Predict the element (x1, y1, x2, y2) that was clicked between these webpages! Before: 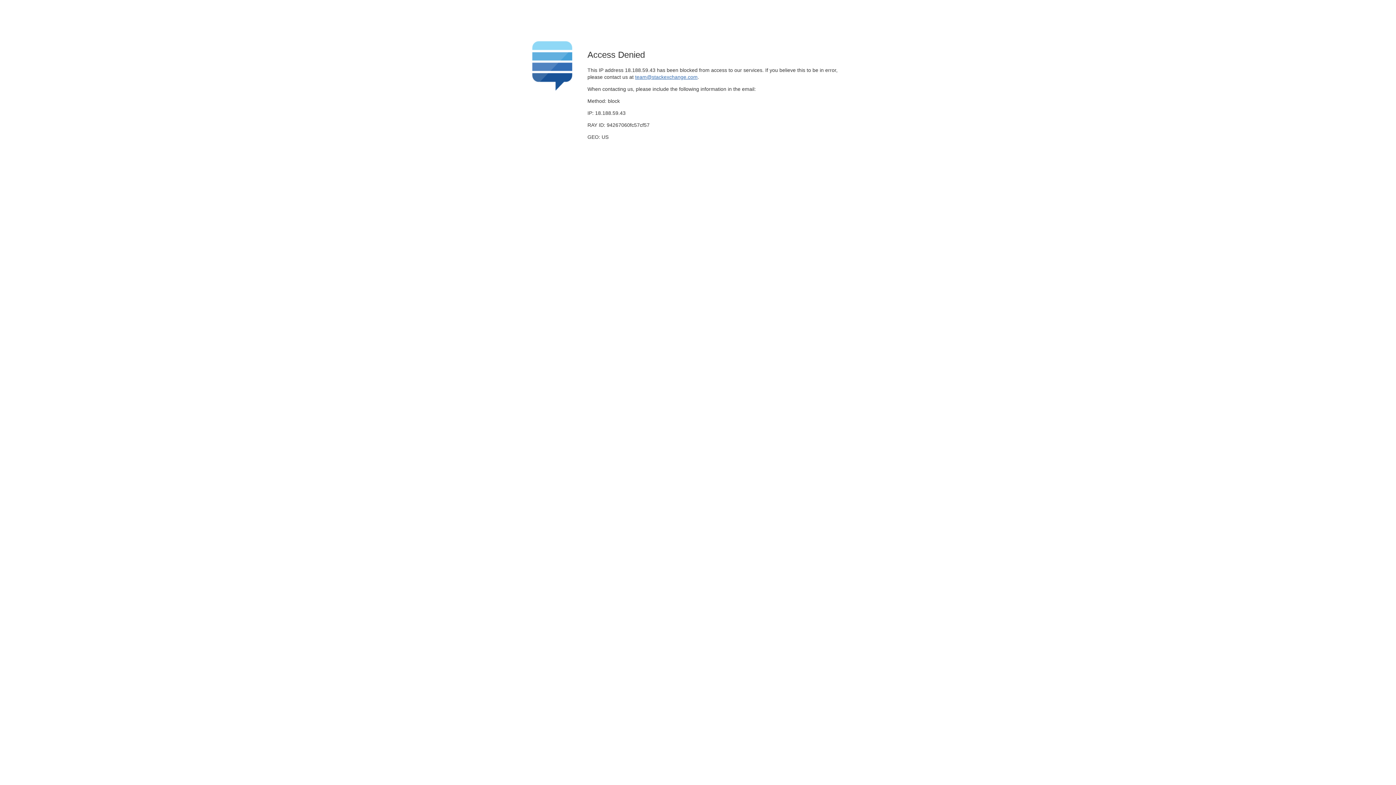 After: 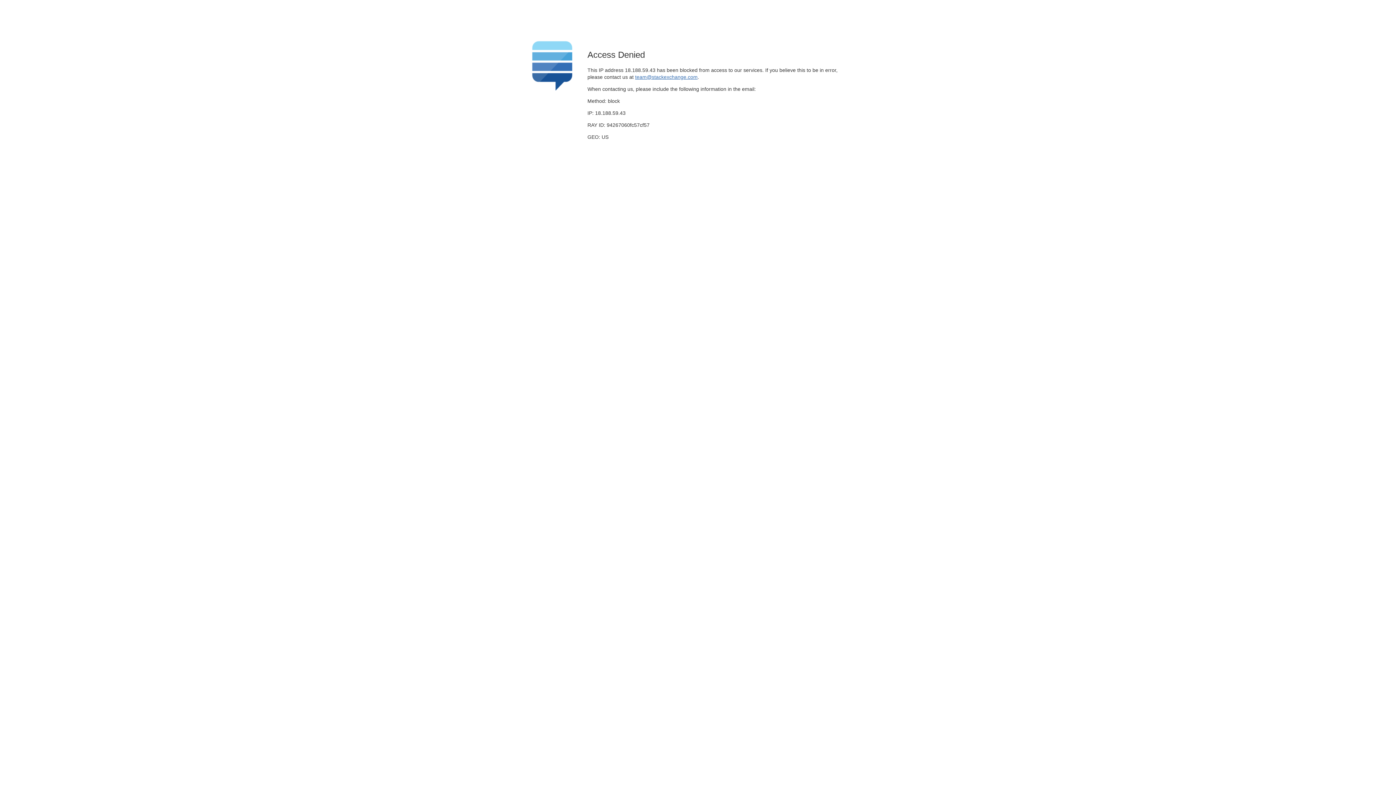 Action: label: team@stackexchange.com bbox: (635, 74, 697, 79)